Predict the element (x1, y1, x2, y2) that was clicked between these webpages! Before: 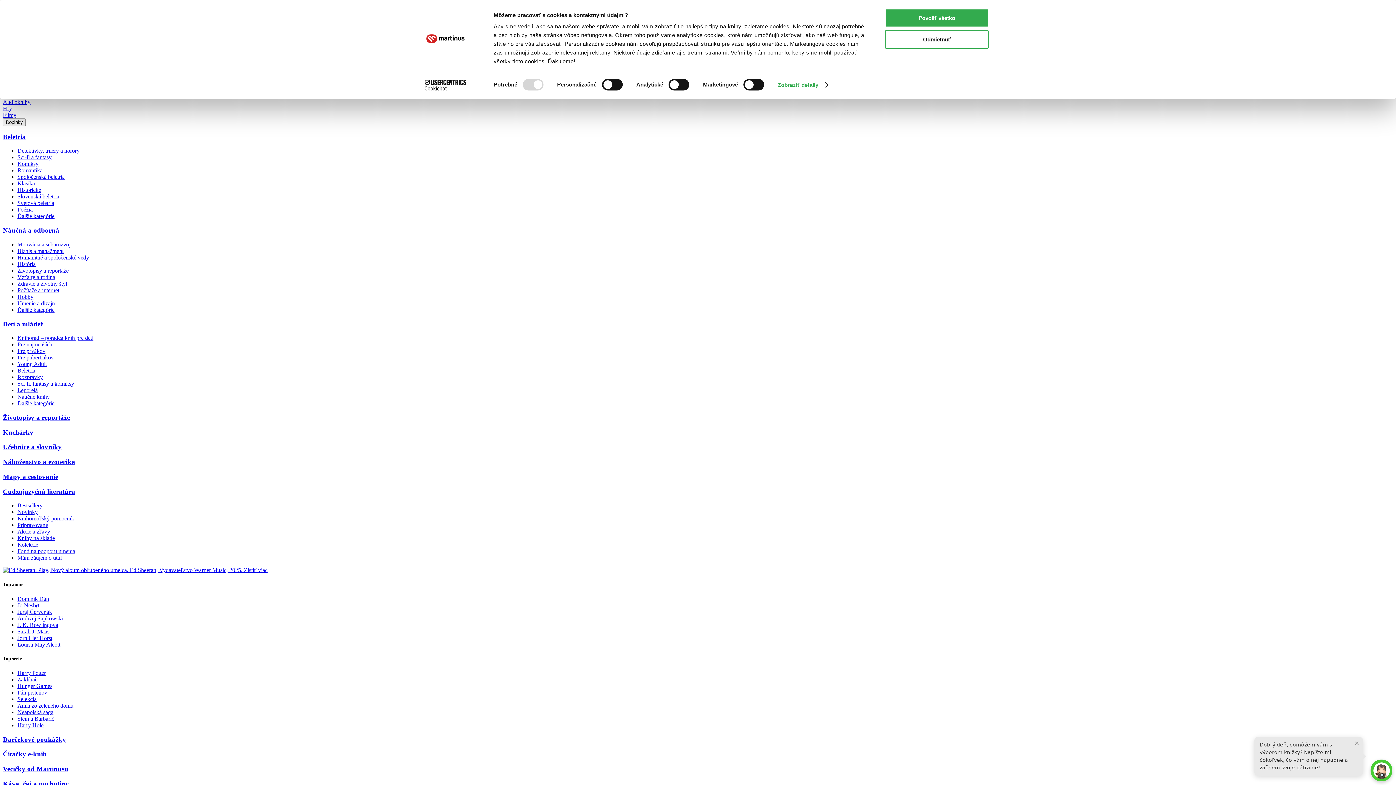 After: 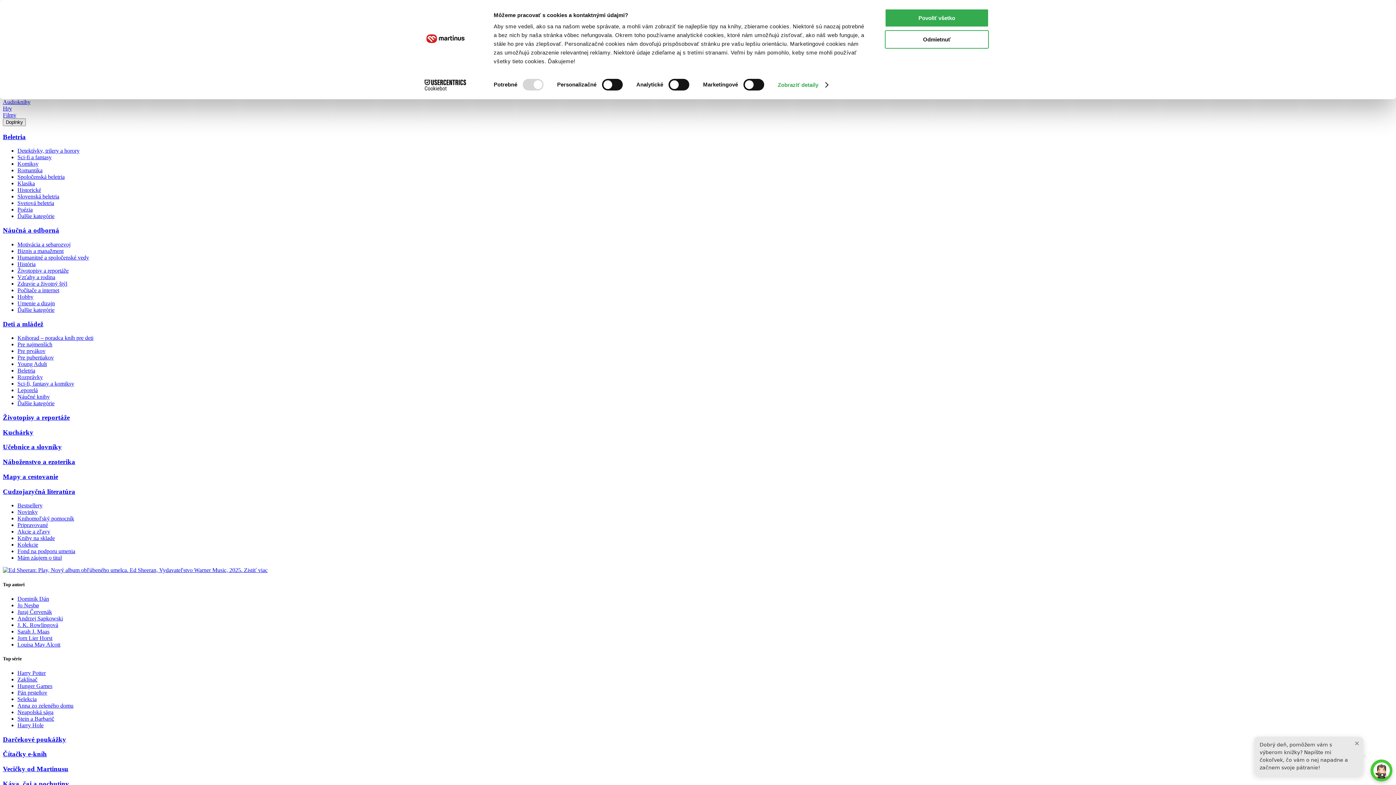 Action: label: Mám záujem o titul bbox: (17, 555, 61, 561)